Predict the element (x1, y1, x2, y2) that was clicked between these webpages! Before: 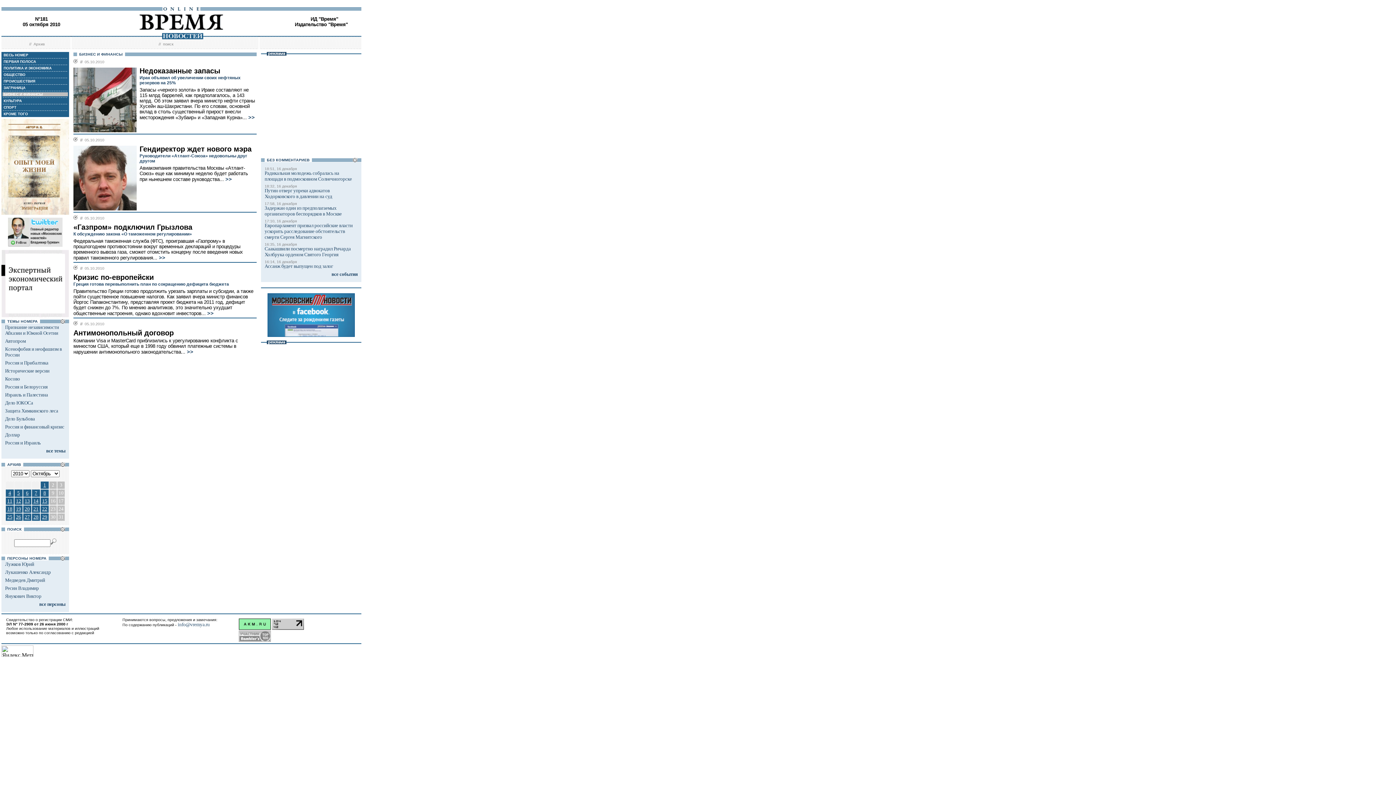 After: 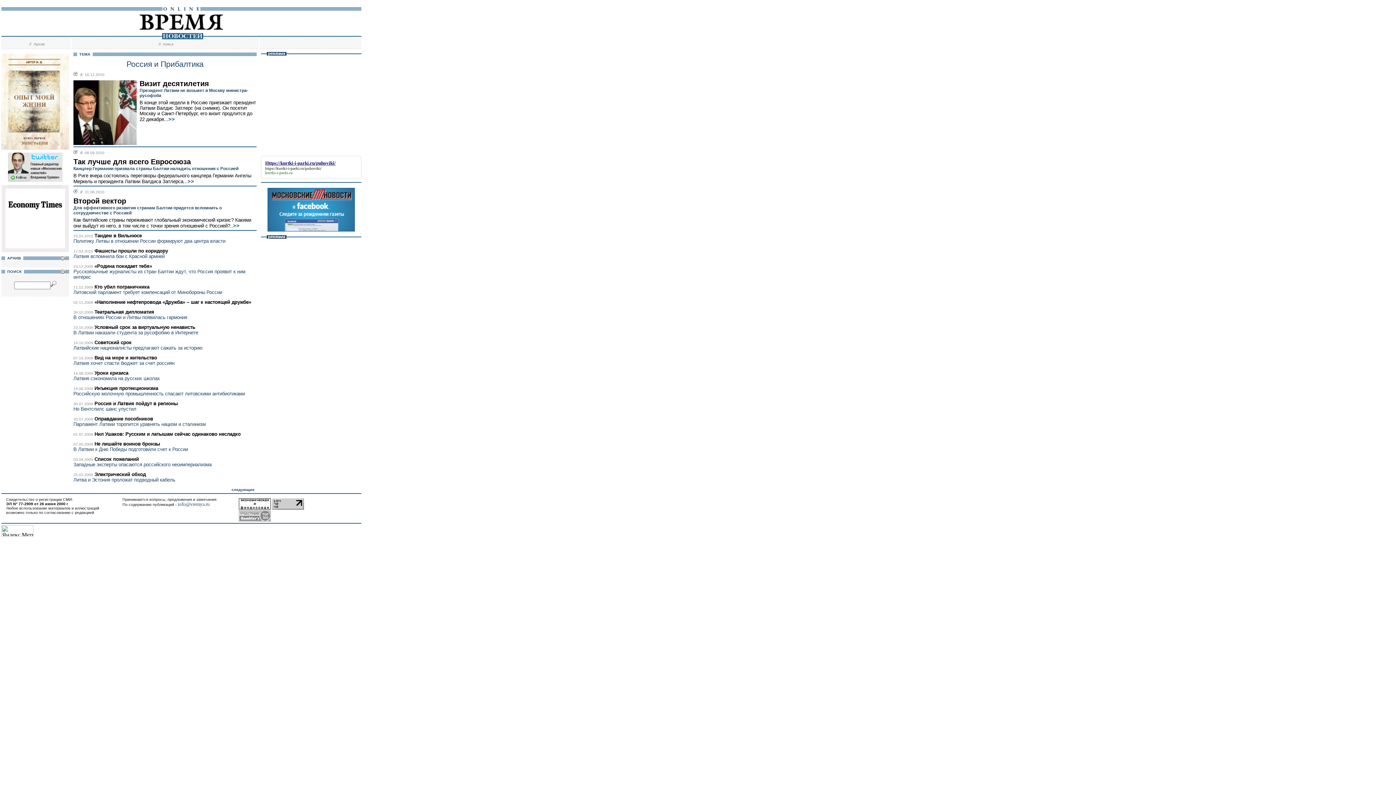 Action: bbox: (5, 360, 48, 365) label: Россия и Прибалтика